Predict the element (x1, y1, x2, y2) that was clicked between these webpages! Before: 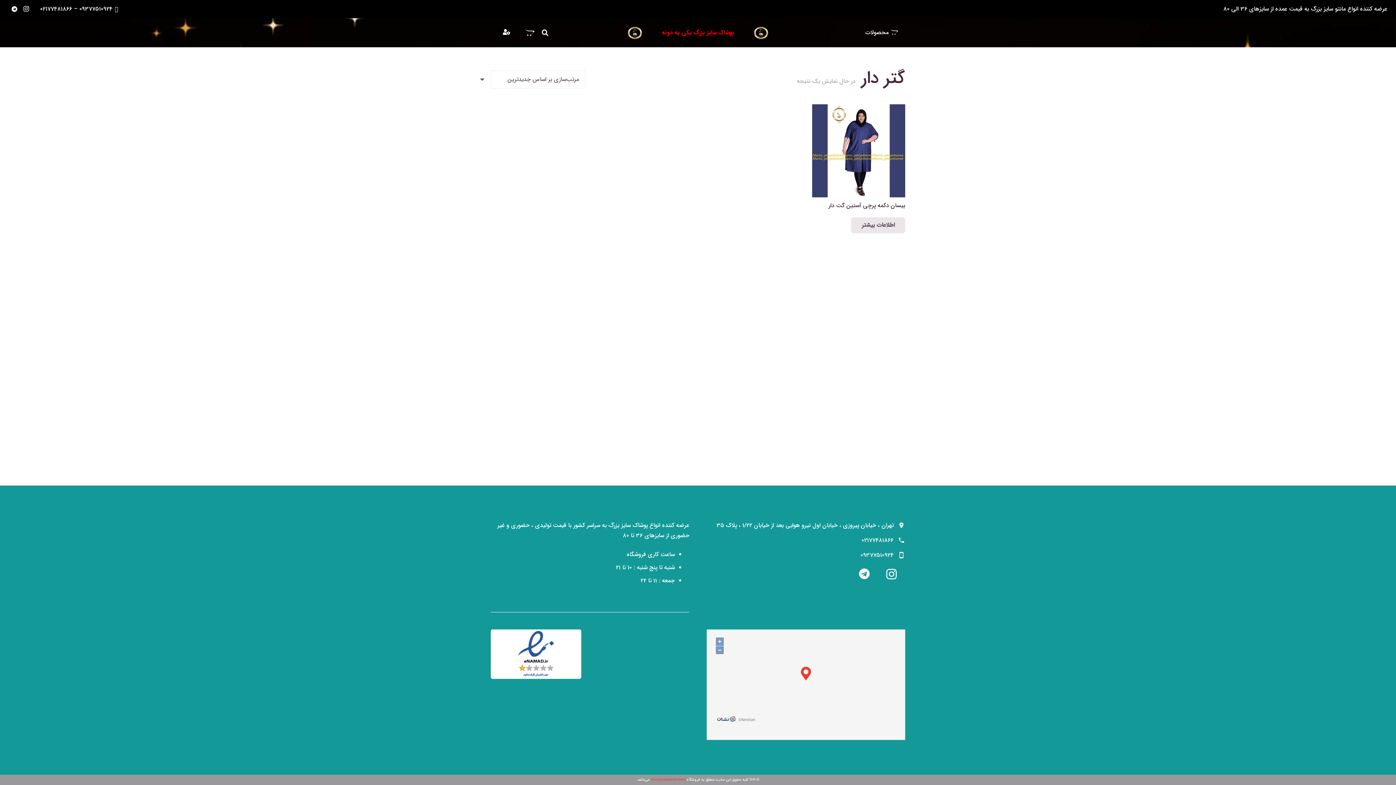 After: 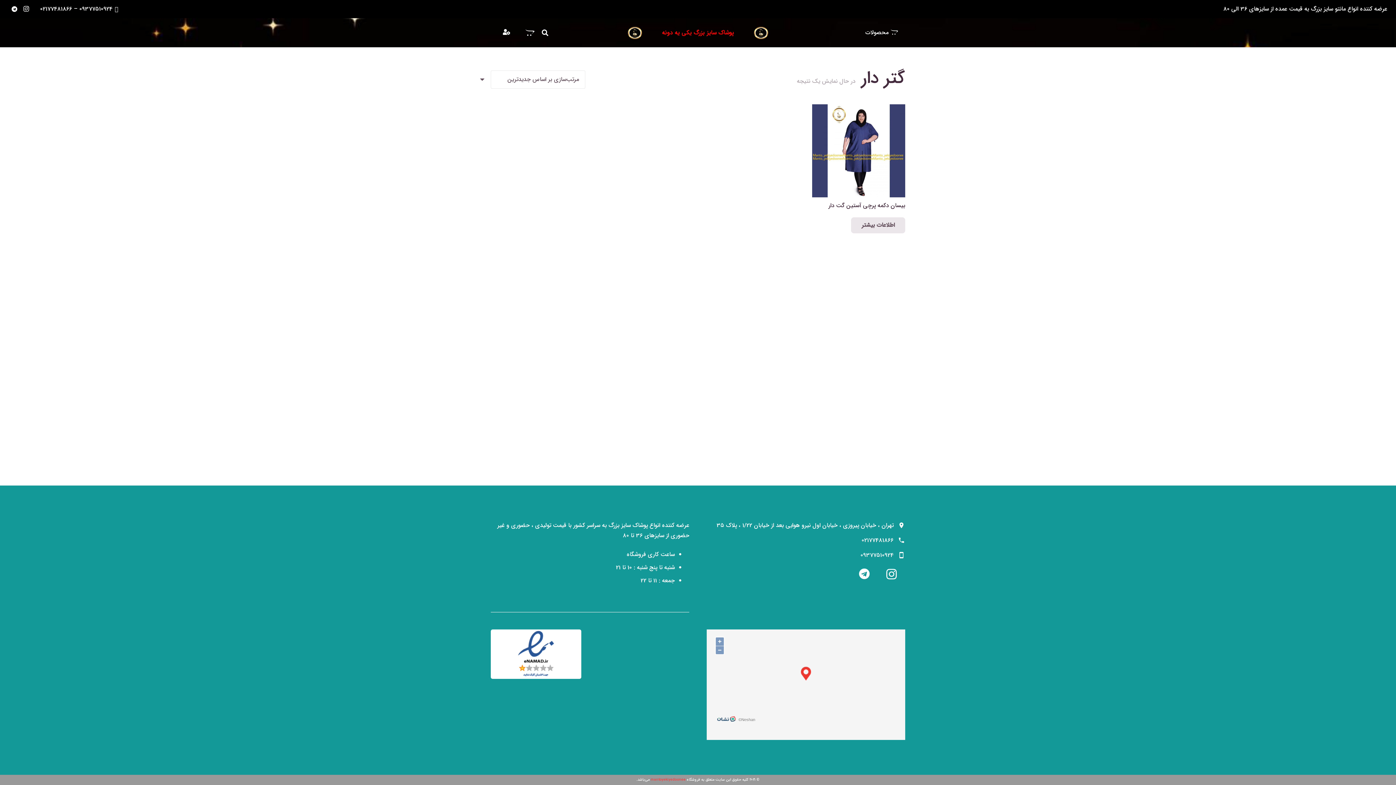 Action: bbox: (717, 719, 736, 723)